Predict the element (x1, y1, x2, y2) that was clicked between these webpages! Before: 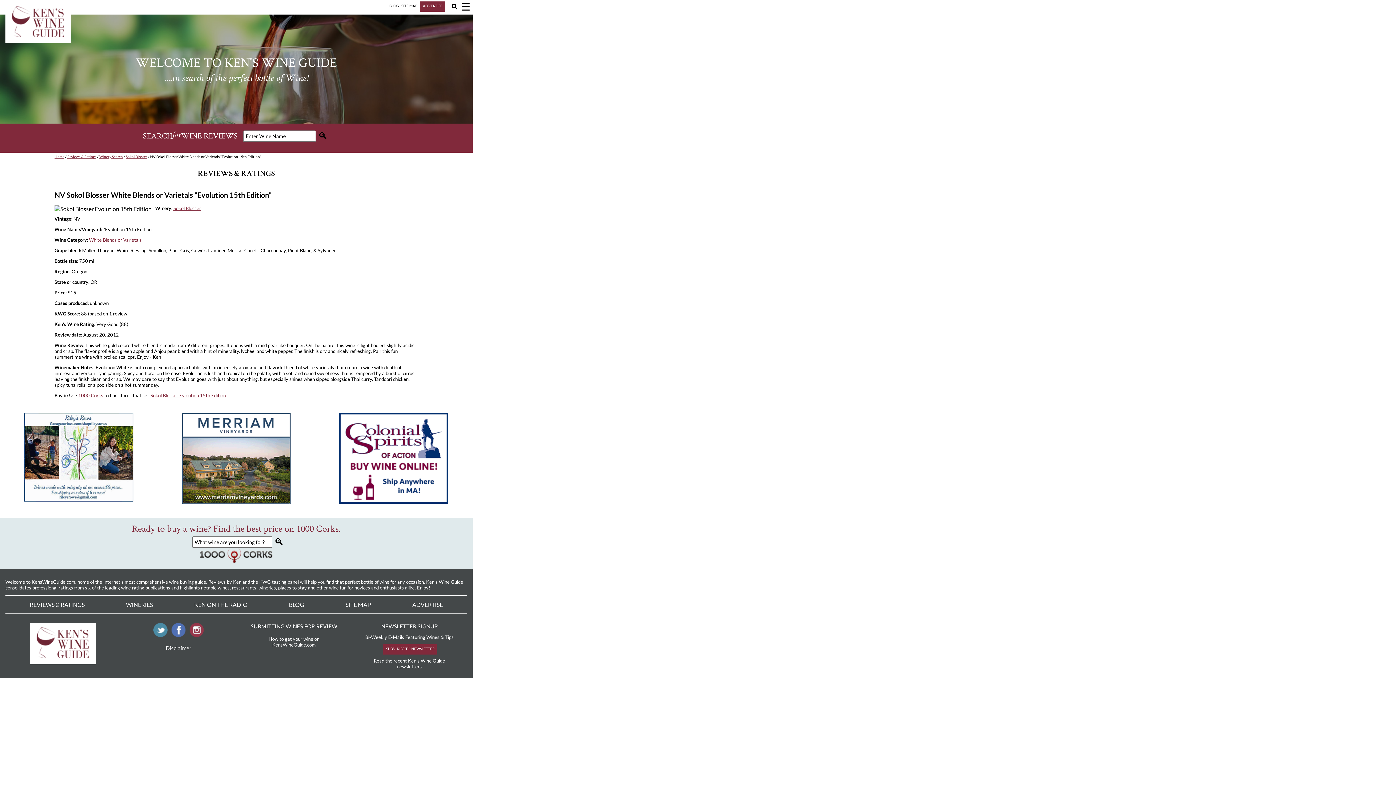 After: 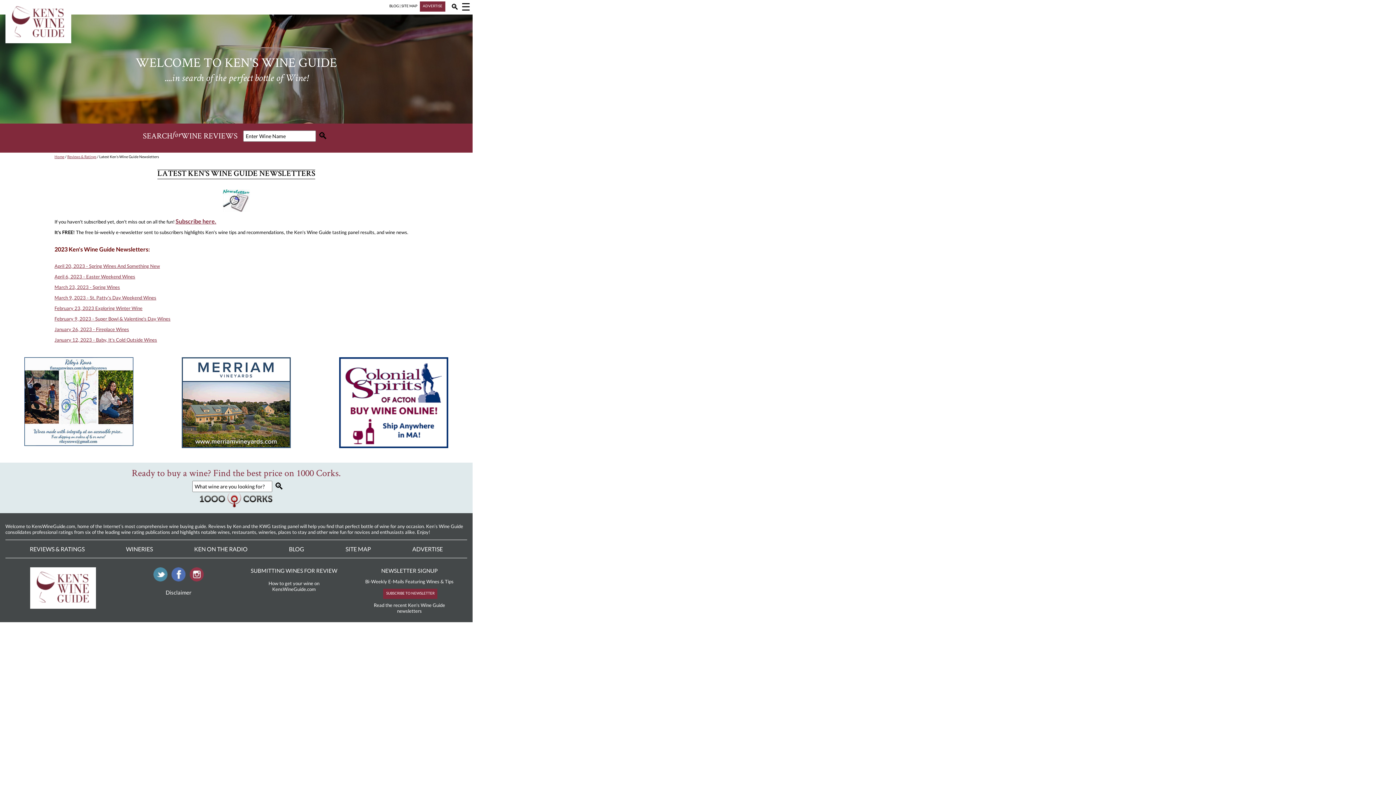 Action: label: Read the recent Ken's Wine Guide newsletters bbox: (373, 658, 445, 669)